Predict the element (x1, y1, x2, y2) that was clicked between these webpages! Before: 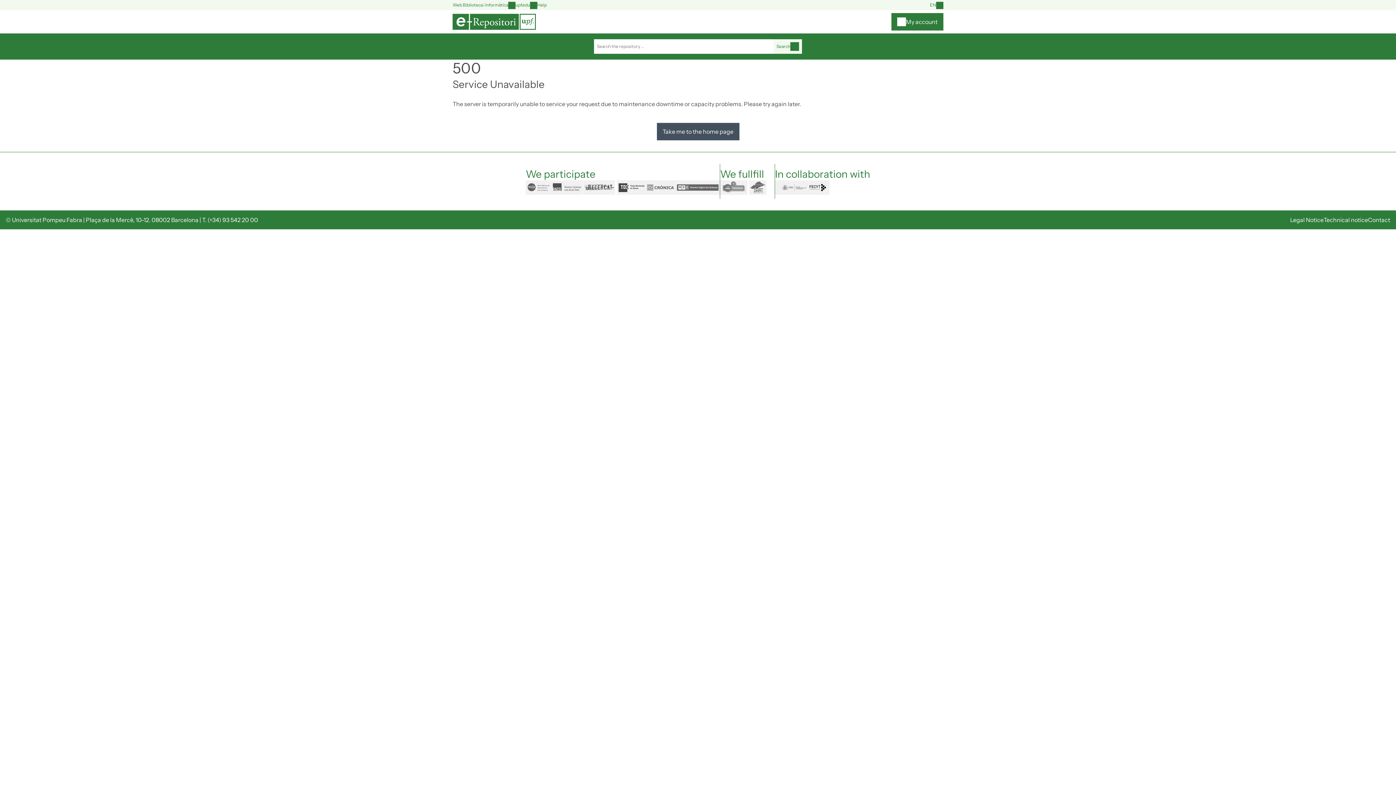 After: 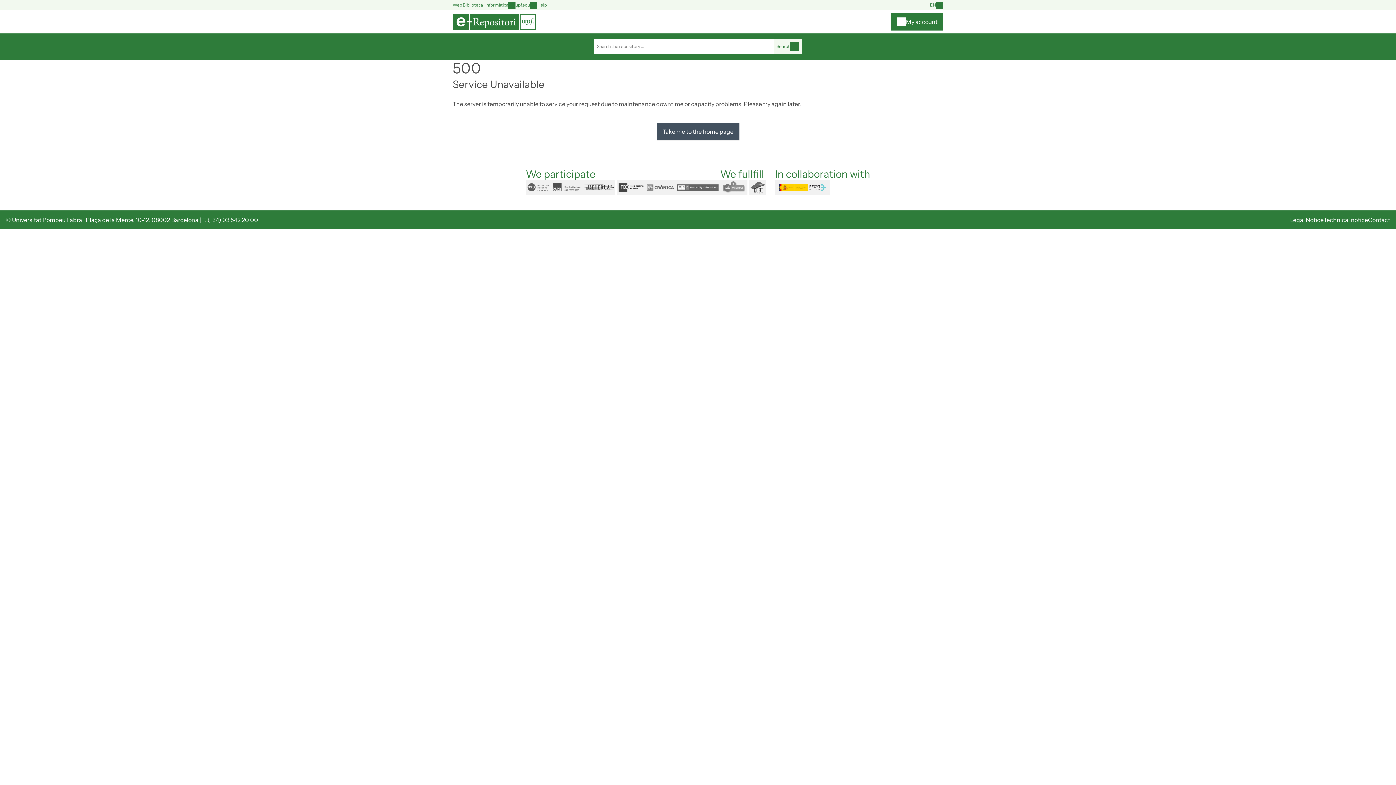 Action: bbox: (775, 180, 829, 194) label: FECYT